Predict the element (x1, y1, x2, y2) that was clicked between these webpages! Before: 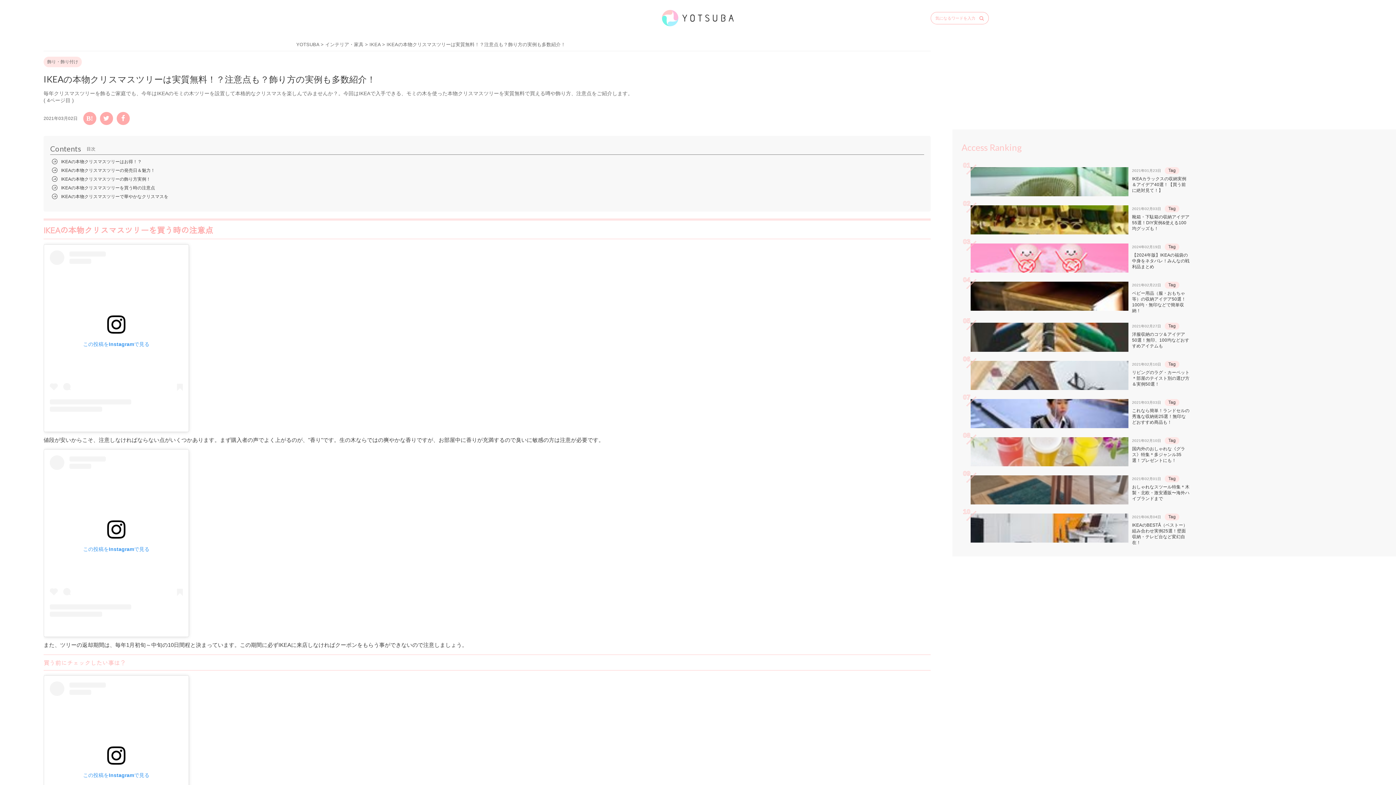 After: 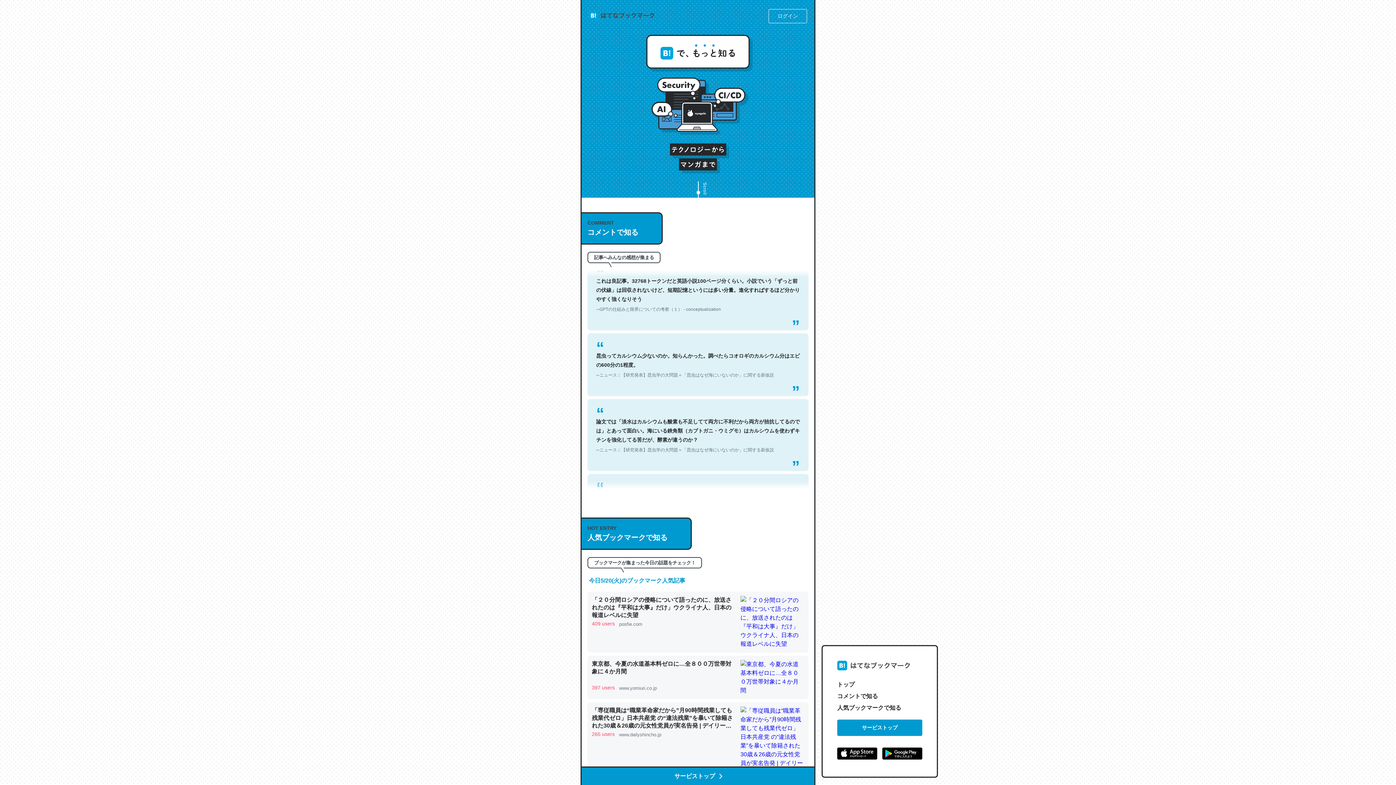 Action: bbox: (83, 112, 99, 125)